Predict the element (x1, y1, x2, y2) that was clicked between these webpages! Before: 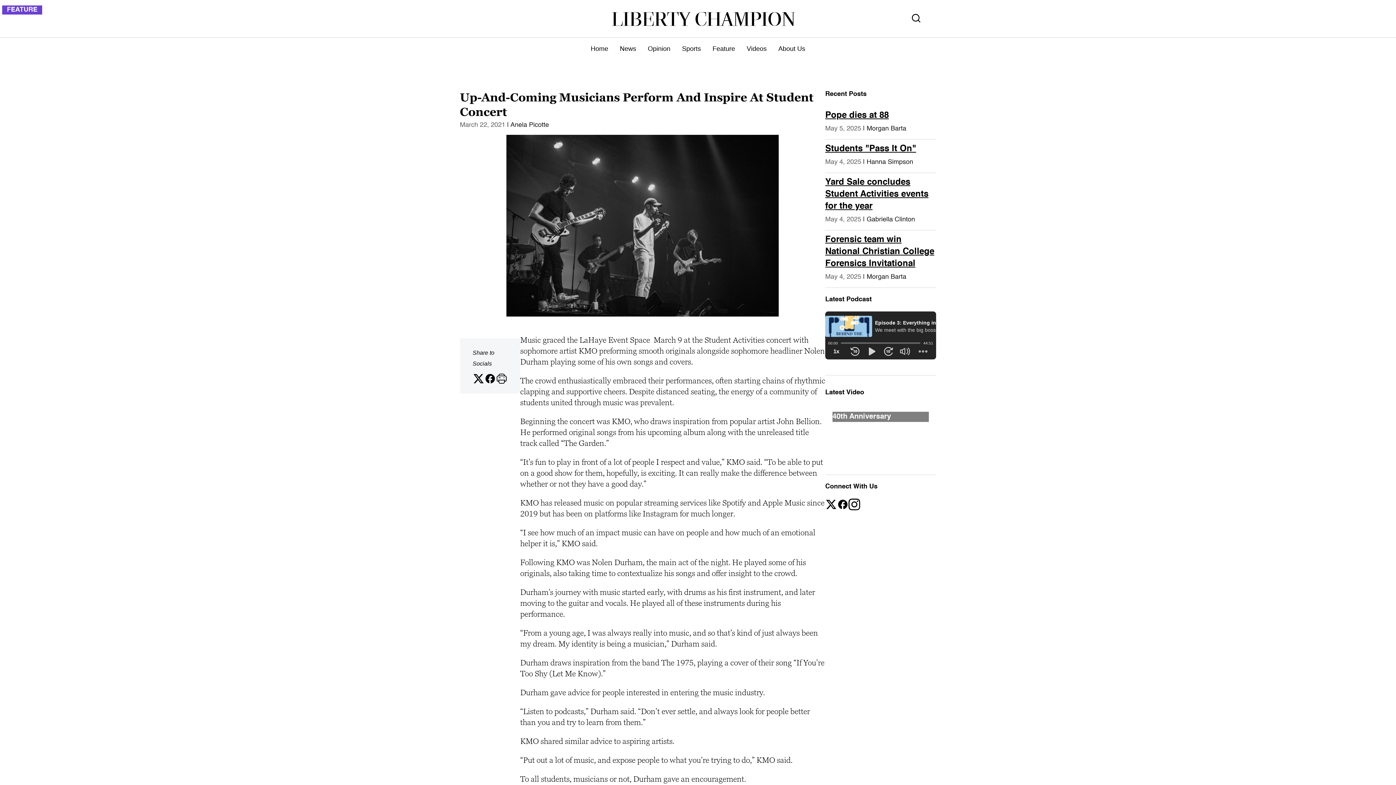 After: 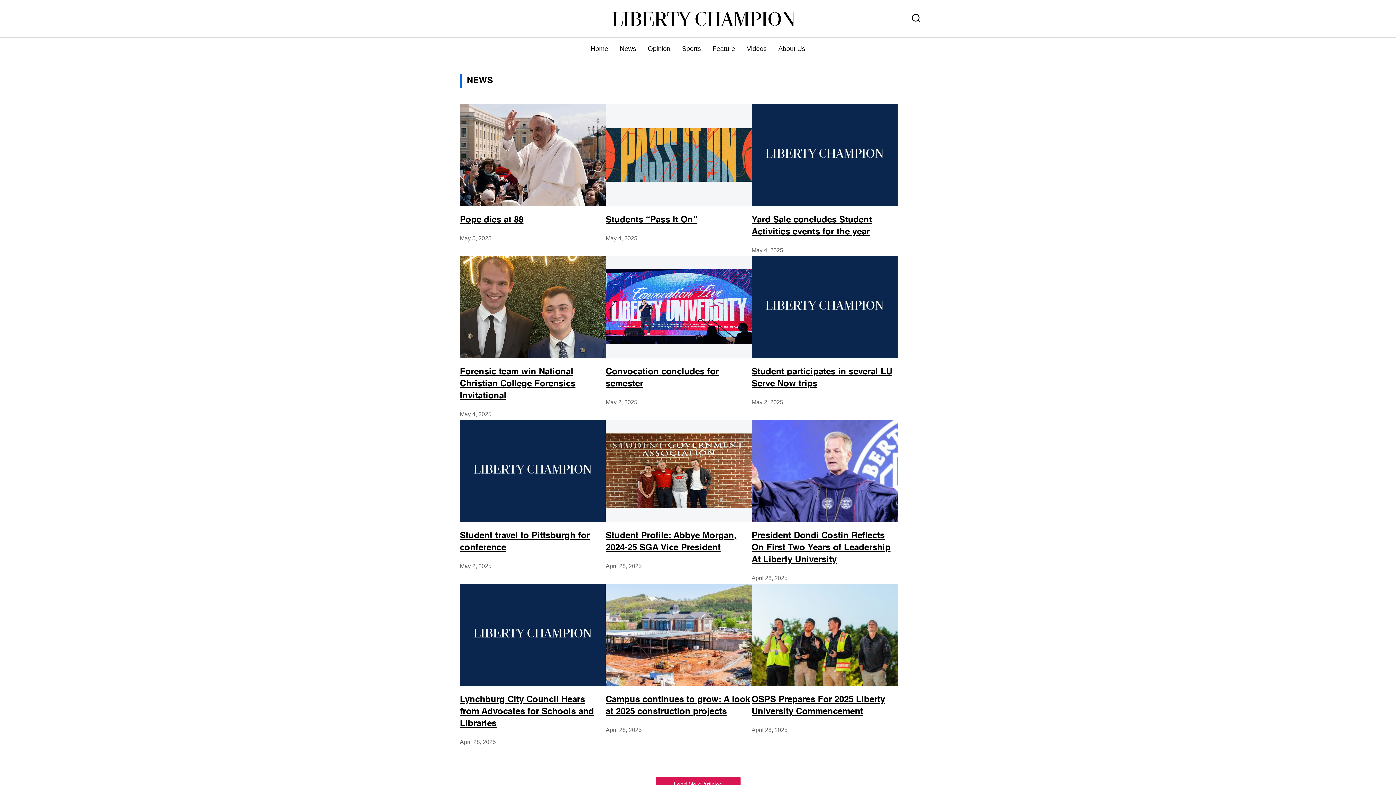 Action: label: News bbox: (620, 44, 636, 53)